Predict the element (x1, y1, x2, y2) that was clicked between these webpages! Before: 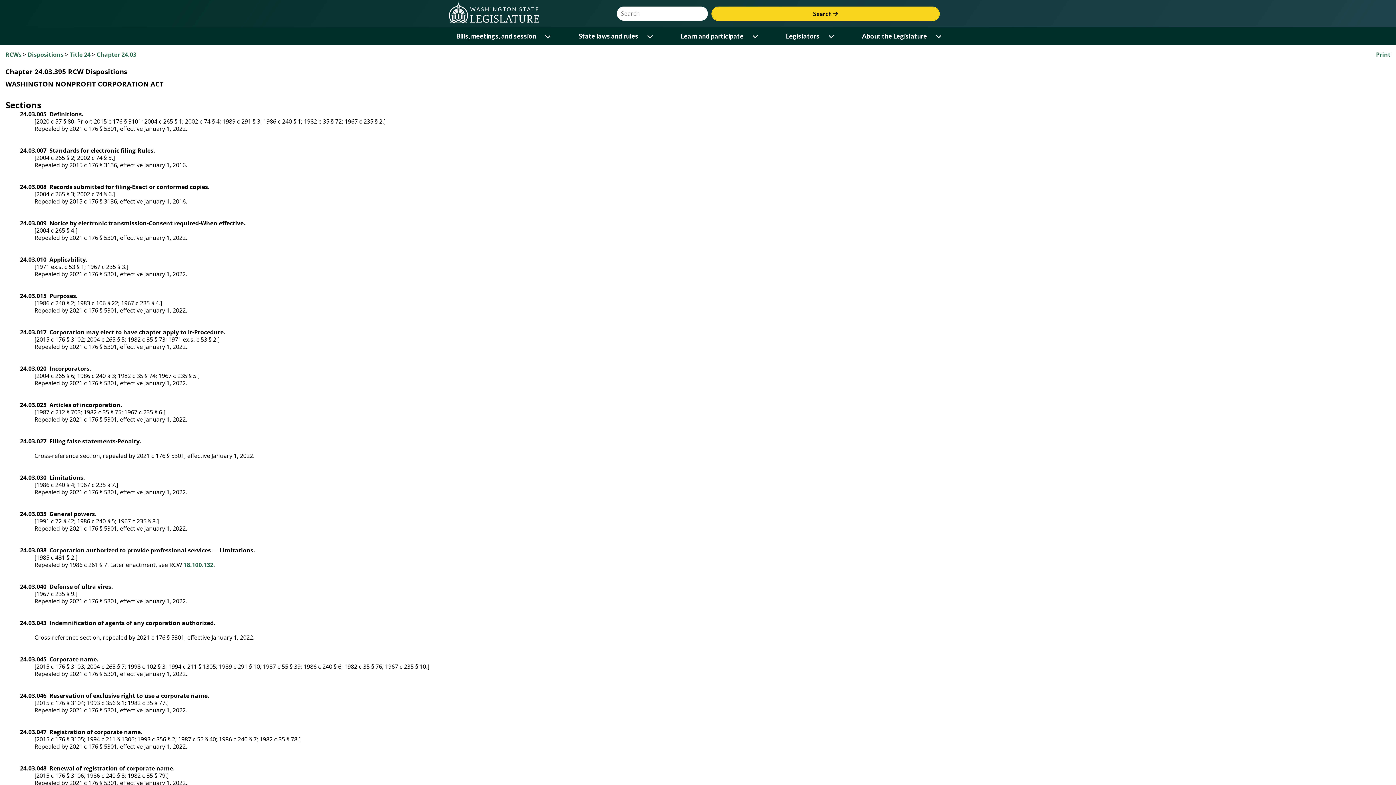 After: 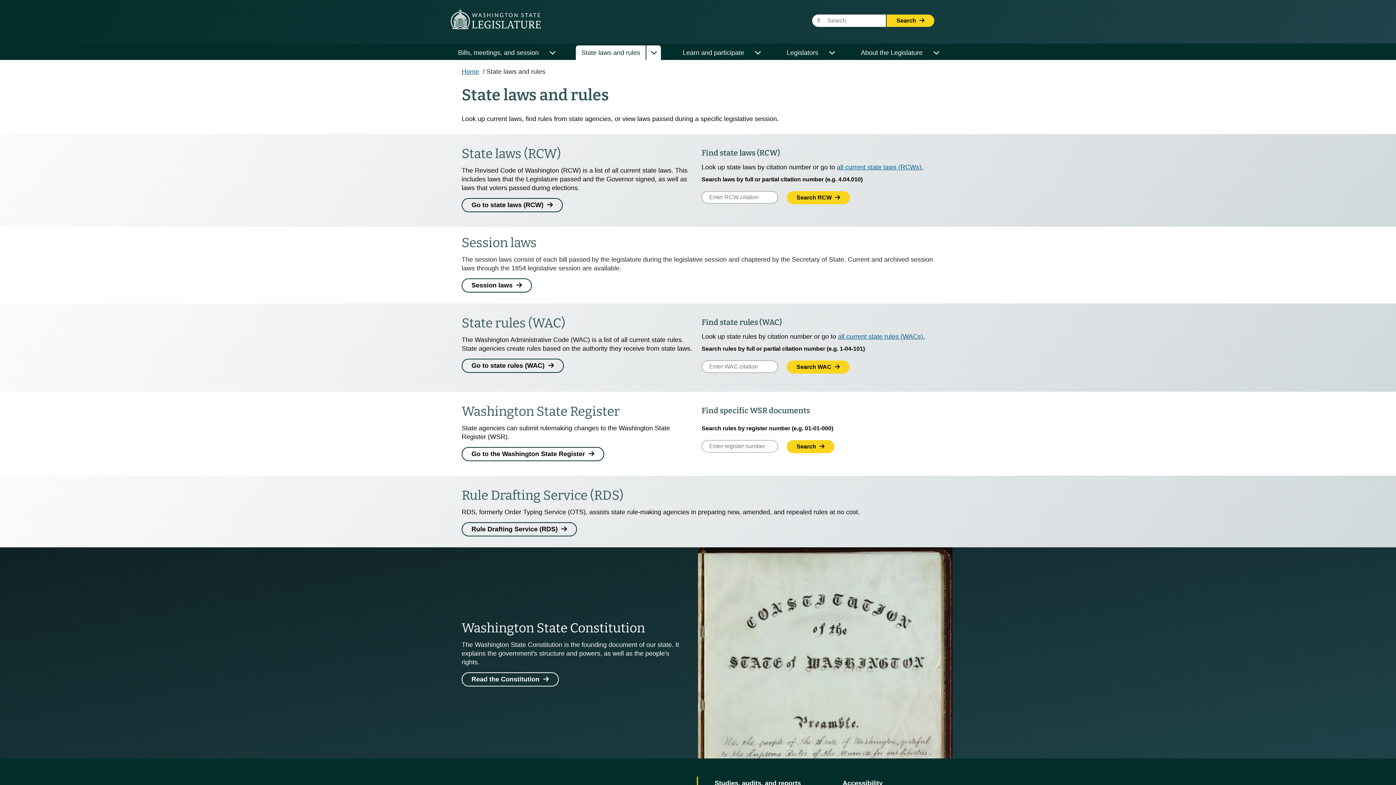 Action: label: State laws and rules bbox: (573, 29, 644, 43)